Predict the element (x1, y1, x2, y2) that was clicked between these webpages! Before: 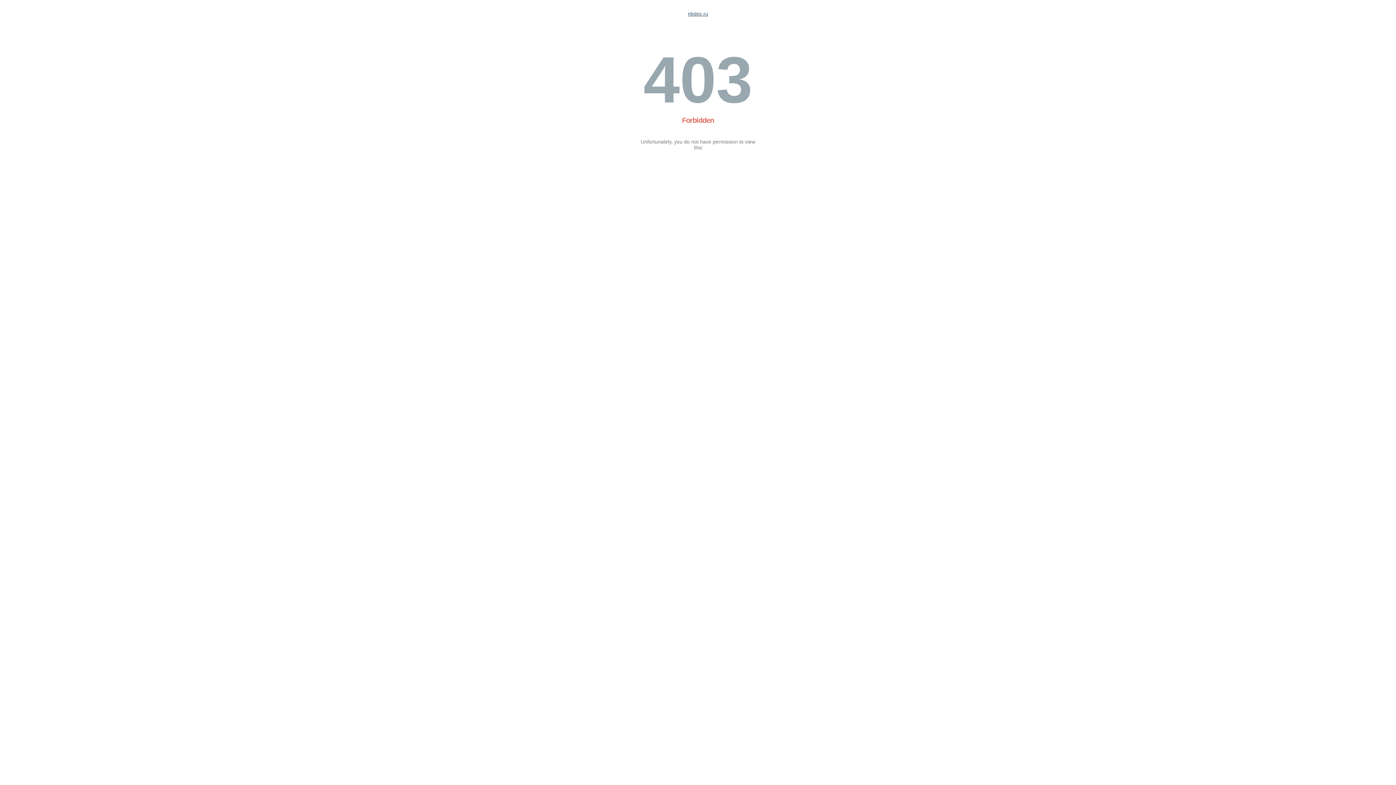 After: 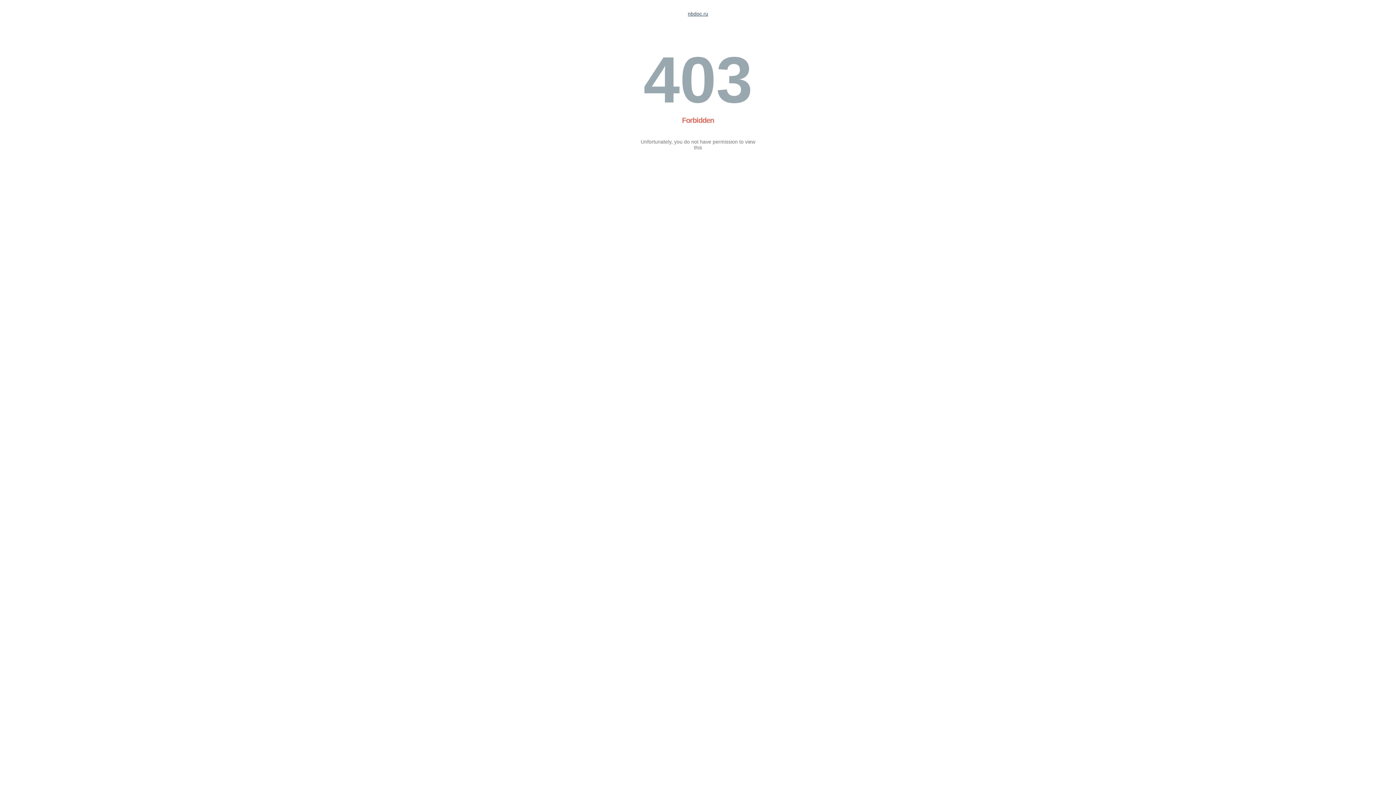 Action: label: nbdoc.ru bbox: (688, 10, 708, 16)